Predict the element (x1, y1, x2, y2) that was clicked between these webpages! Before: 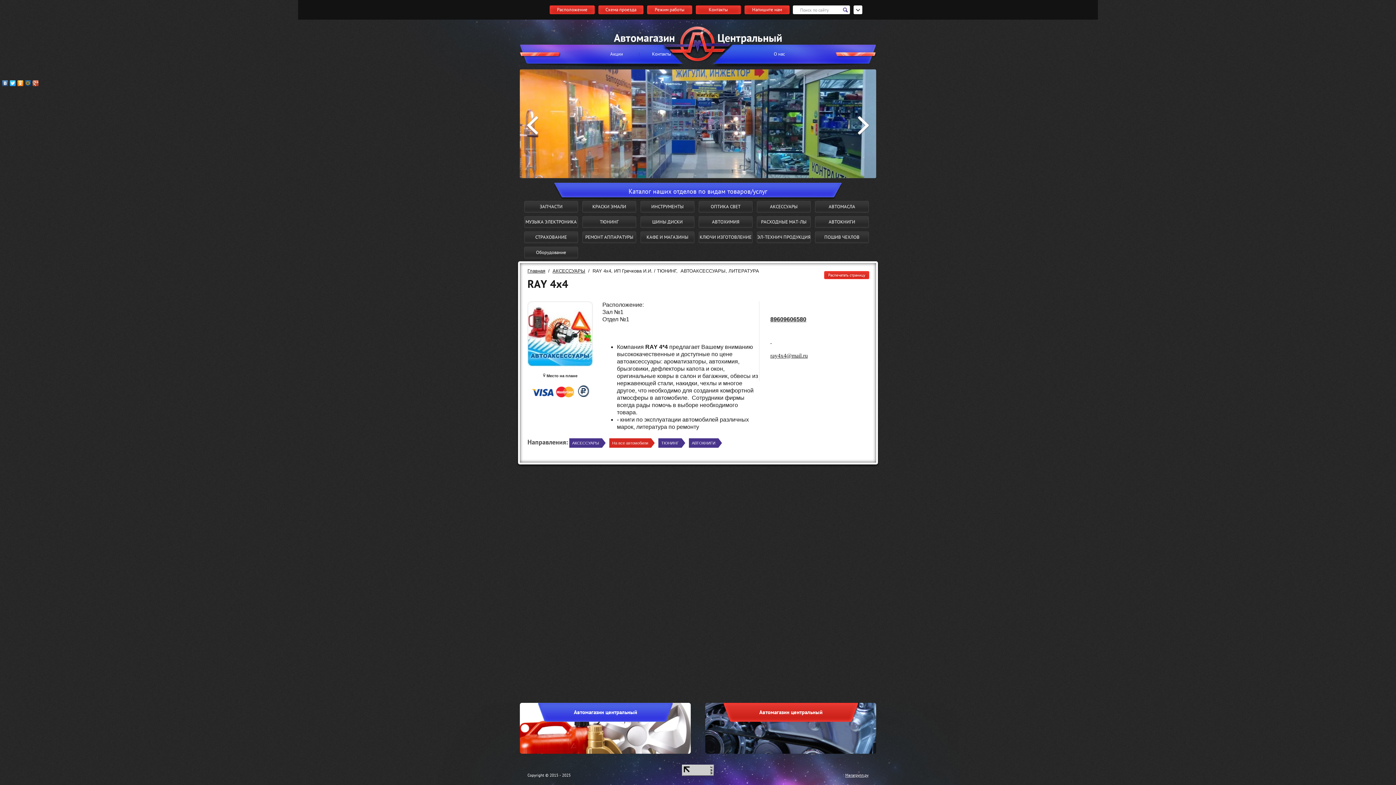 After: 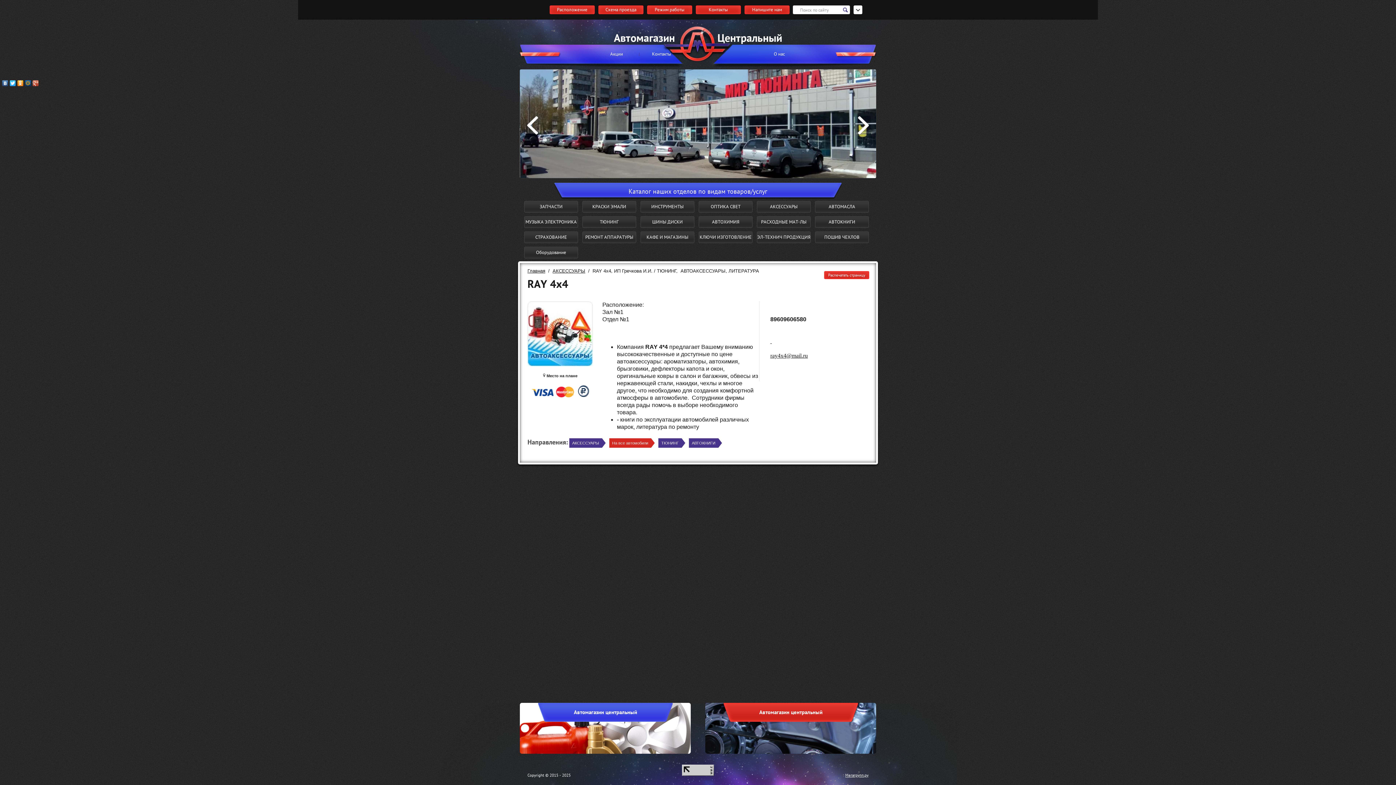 Action: label: 89609606580 bbox: (770, 316, 806, 322)